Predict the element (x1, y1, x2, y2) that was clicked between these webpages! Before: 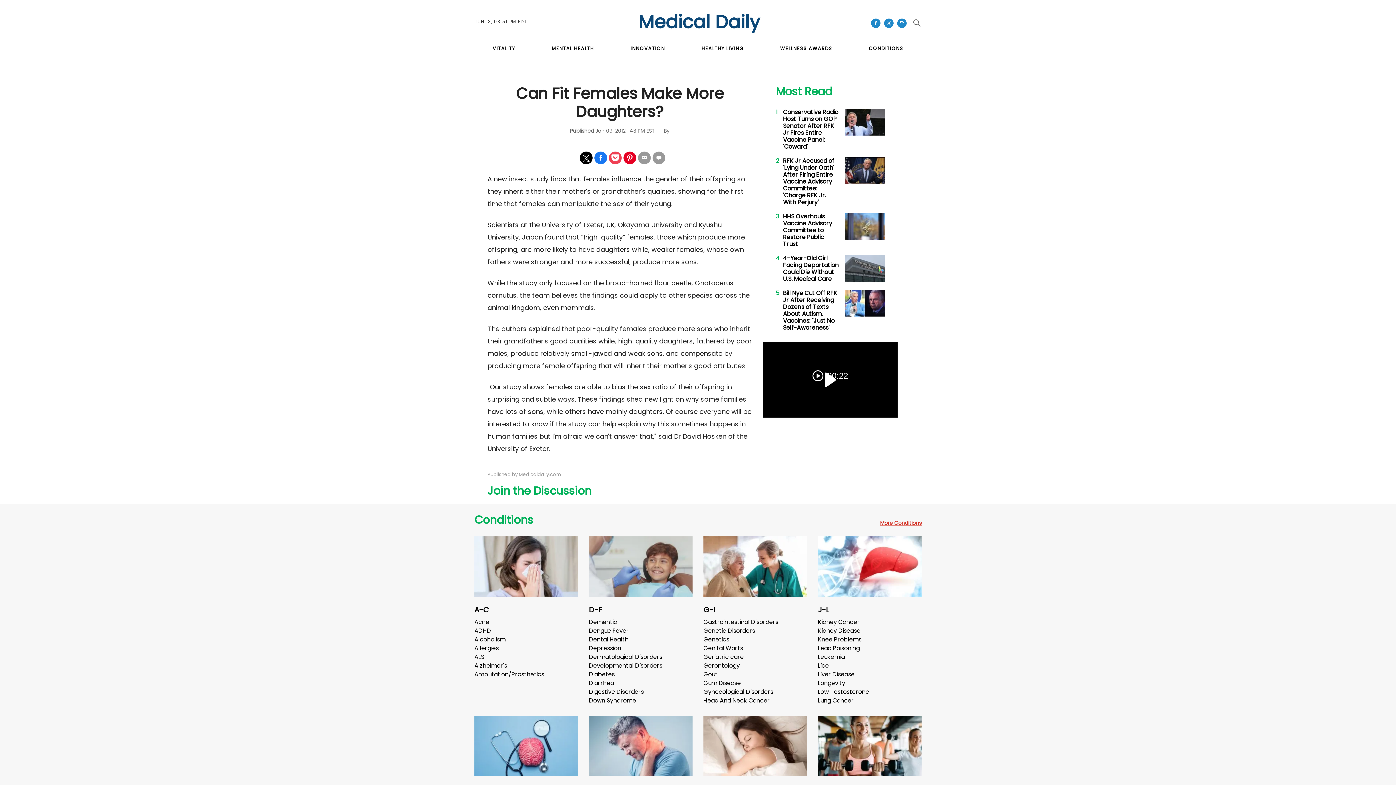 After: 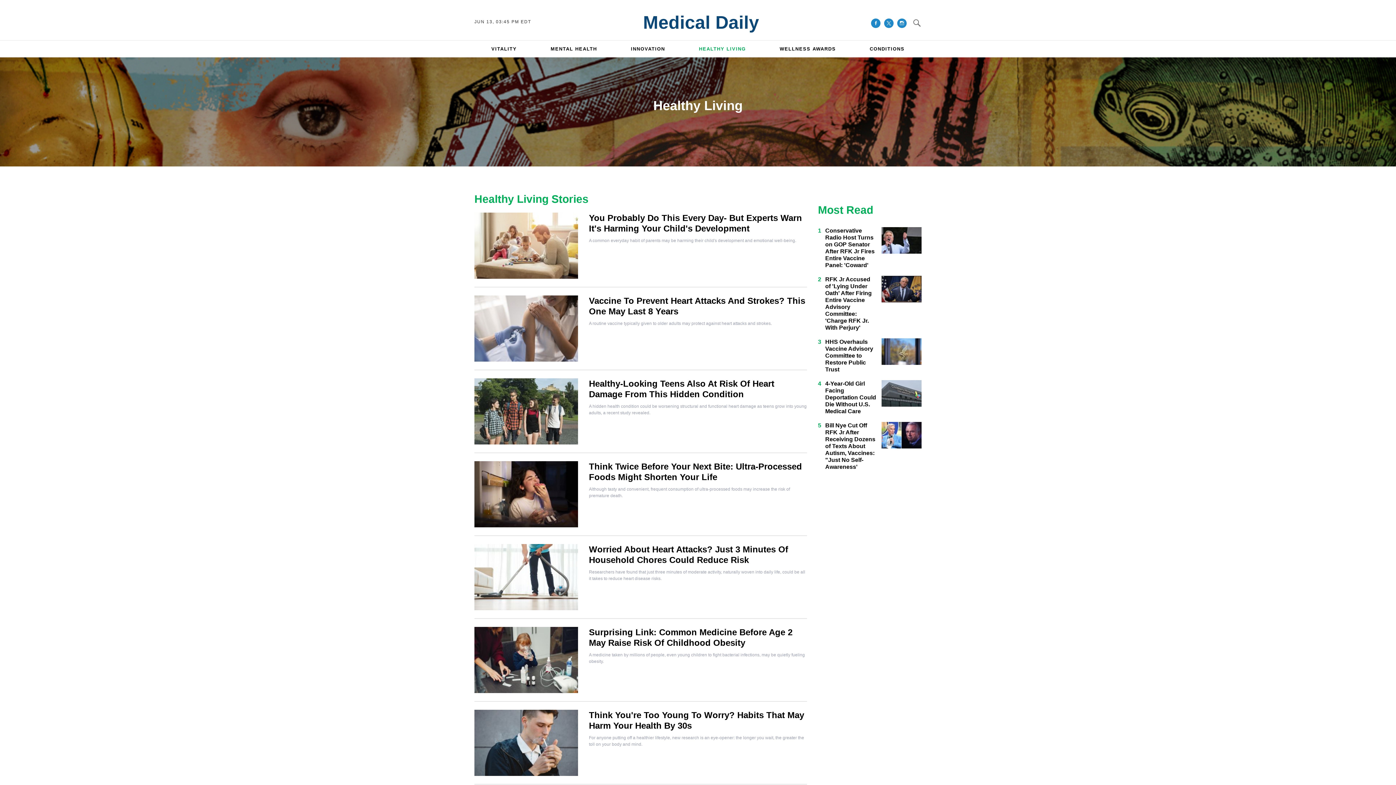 Action: bbox: (701, 45, 743, 52) label: HEALTHY LIVING